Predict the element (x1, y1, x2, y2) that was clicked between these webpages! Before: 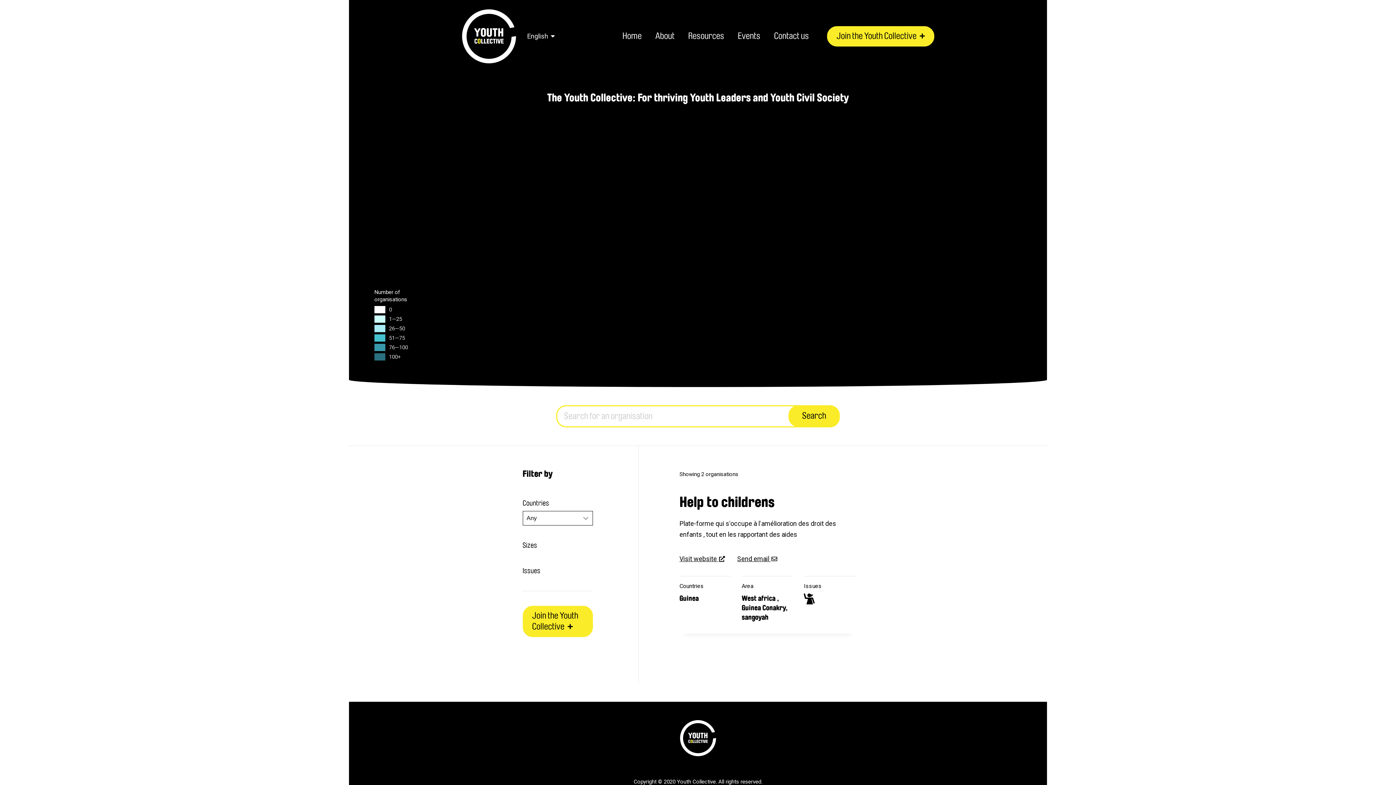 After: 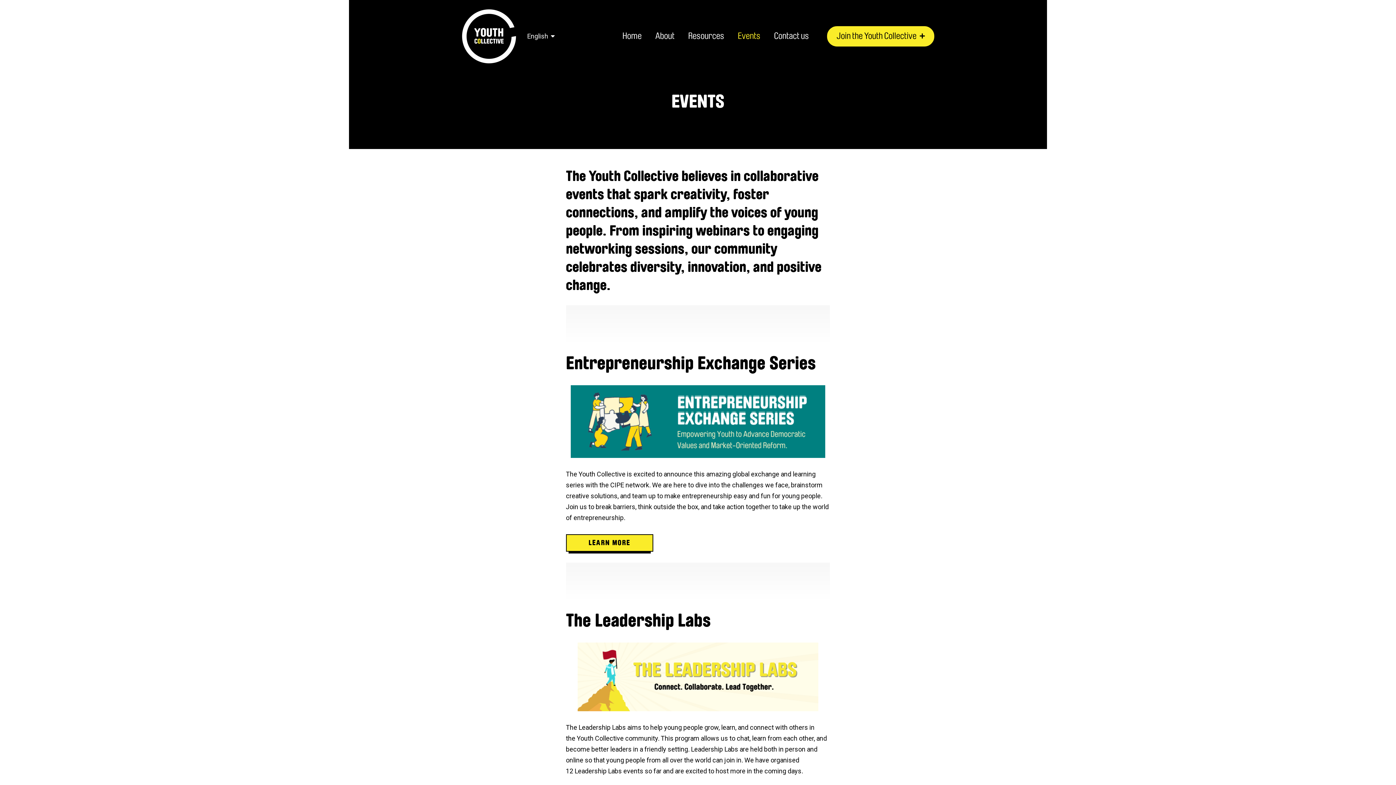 Action: label: Events bbox: (738, 31, 760, 40)